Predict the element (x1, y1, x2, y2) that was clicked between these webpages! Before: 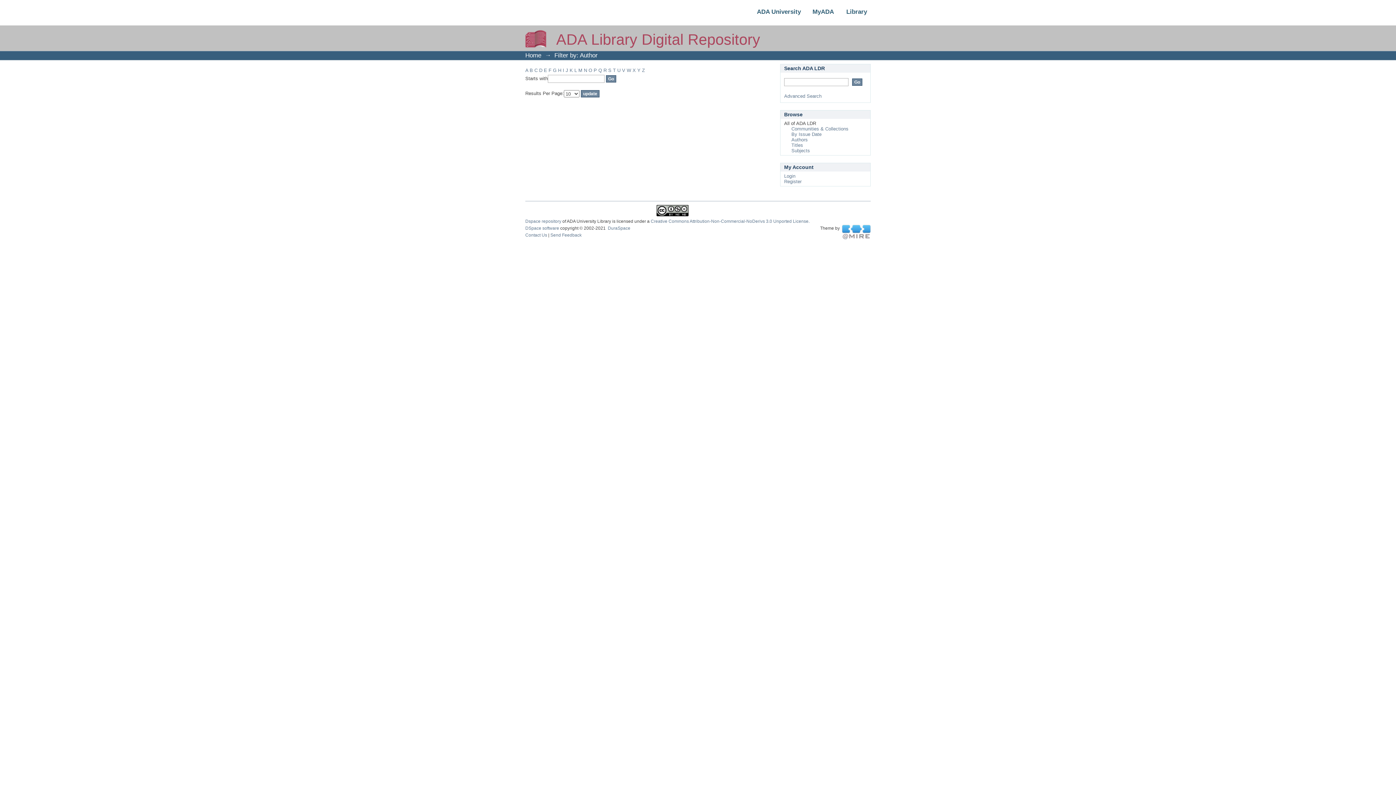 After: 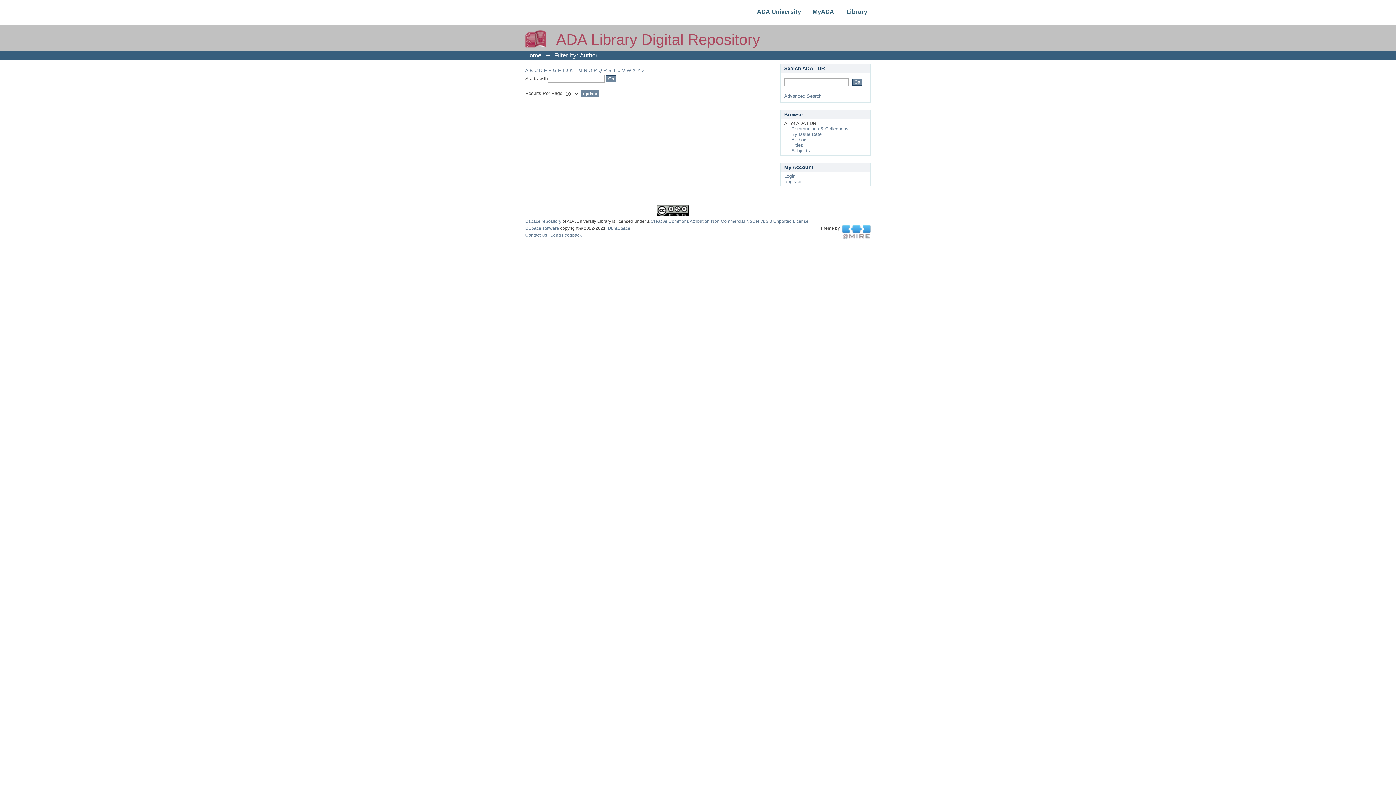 Action: bbox: (553, 67, 556, 73) label: G